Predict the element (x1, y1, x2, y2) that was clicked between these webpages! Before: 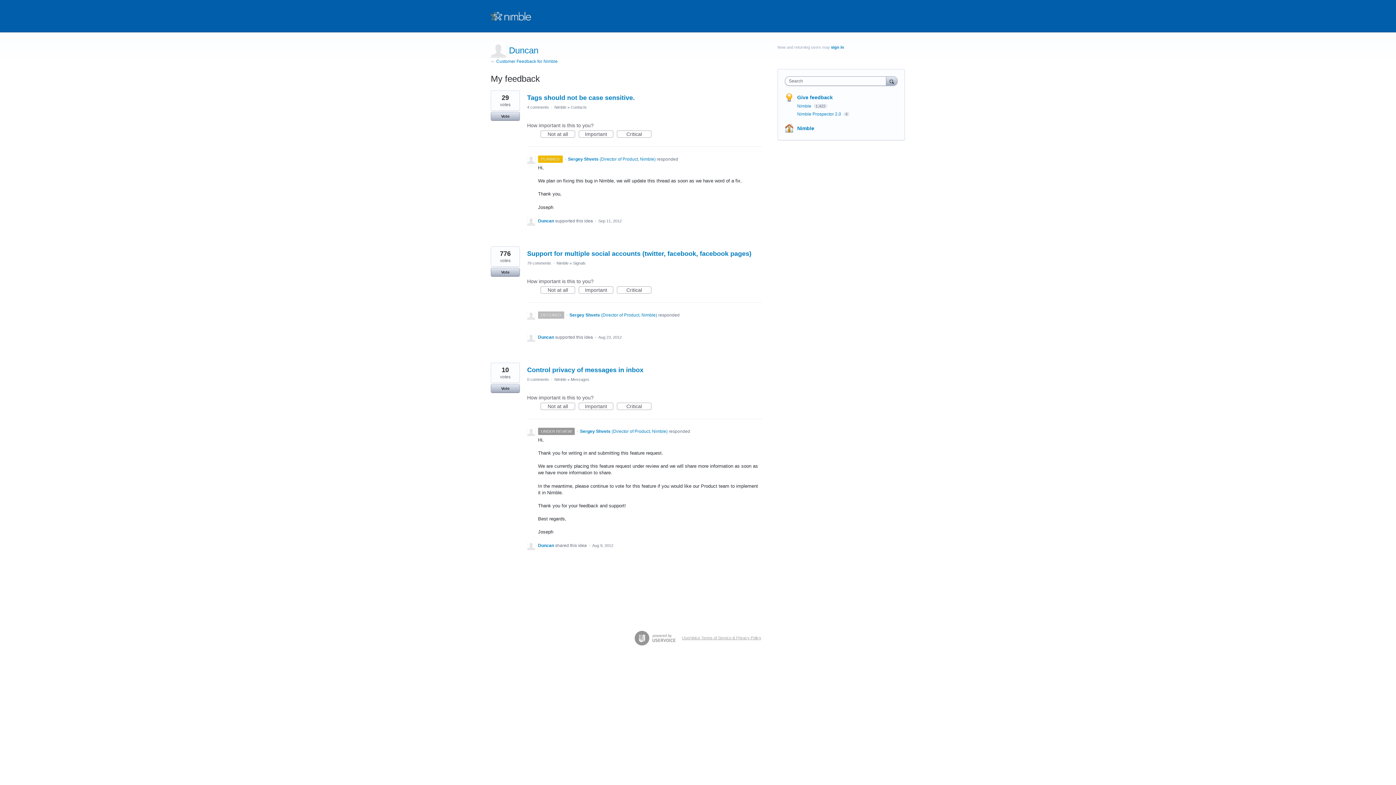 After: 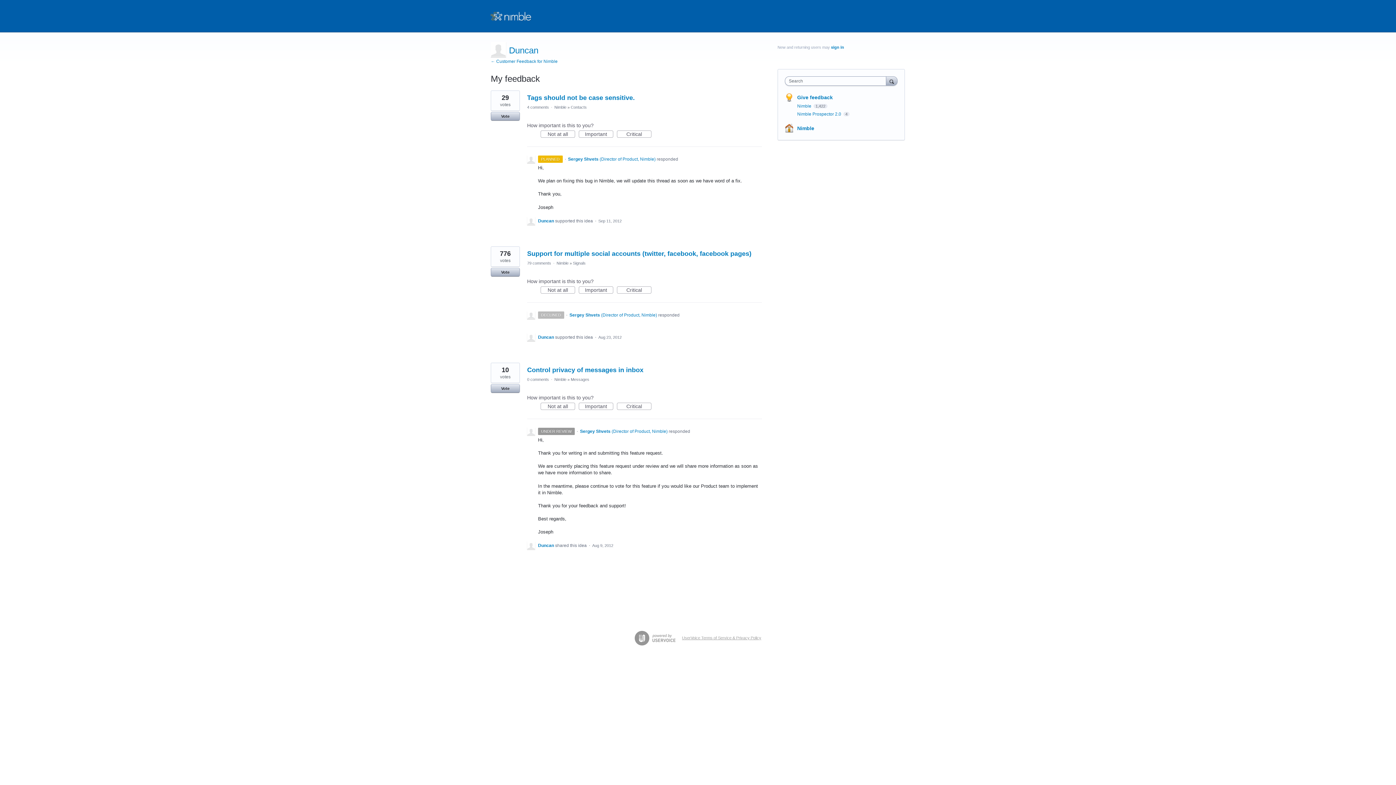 Action: label: Duncan bbox: (509, 45, 538, 55)